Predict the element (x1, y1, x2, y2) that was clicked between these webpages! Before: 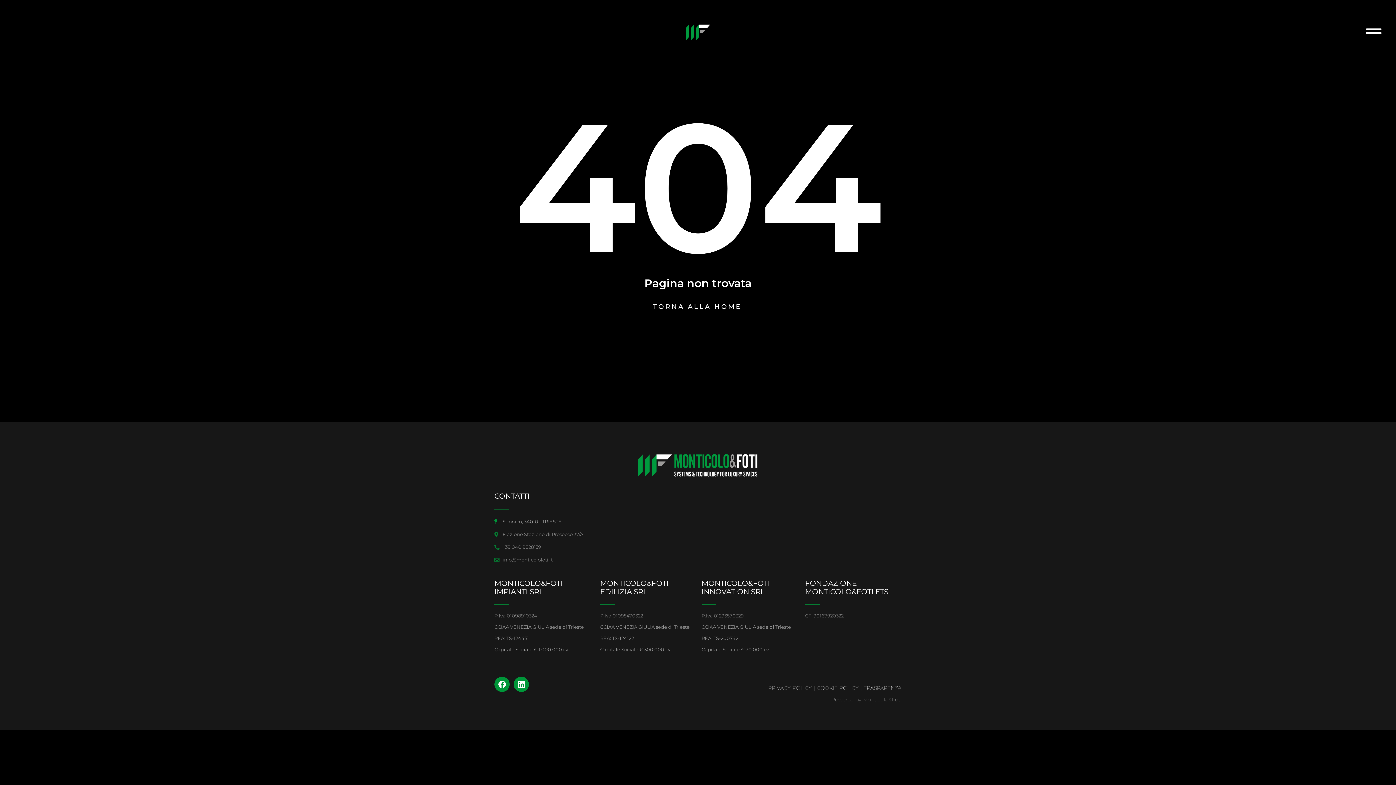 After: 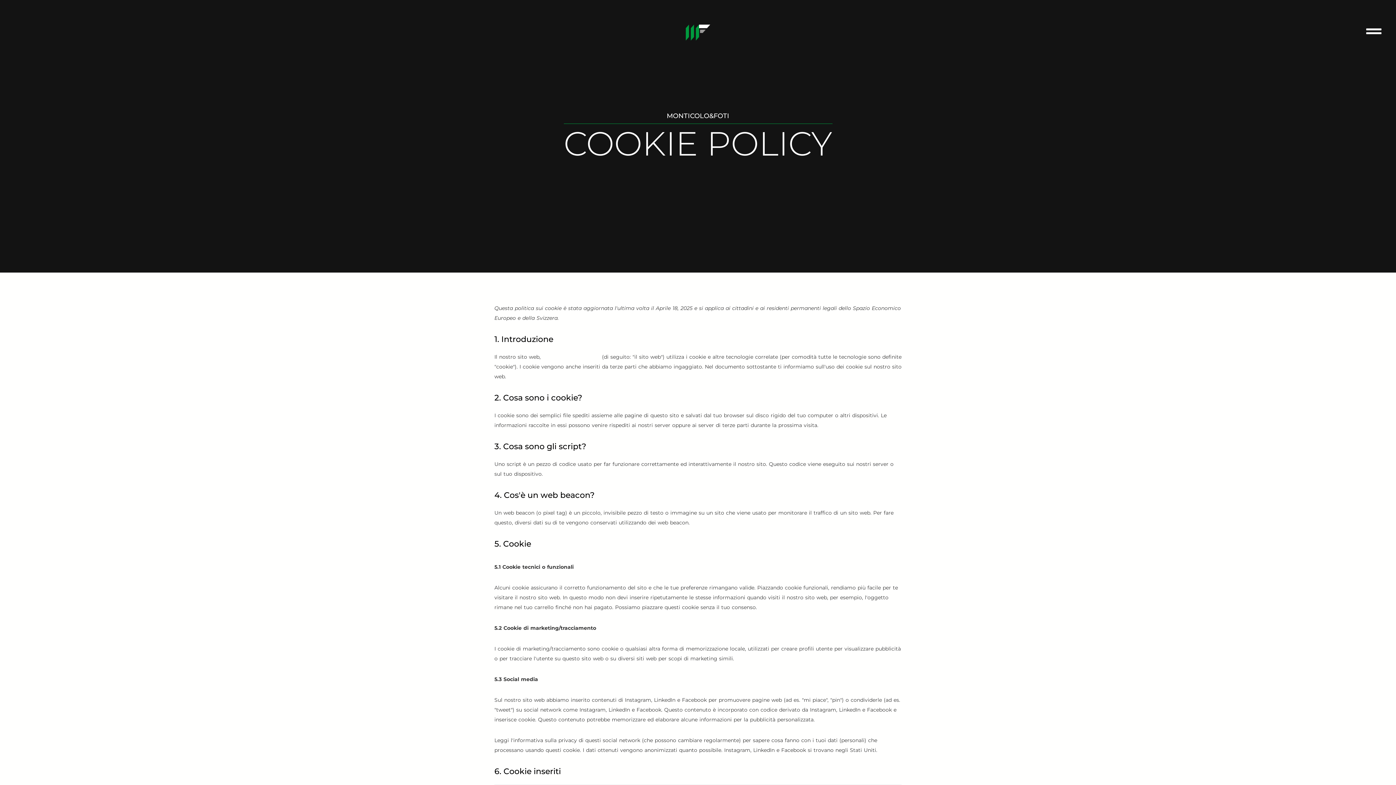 Action: bbox: (817, 685, 858, 691) label: COOKIE POLICY